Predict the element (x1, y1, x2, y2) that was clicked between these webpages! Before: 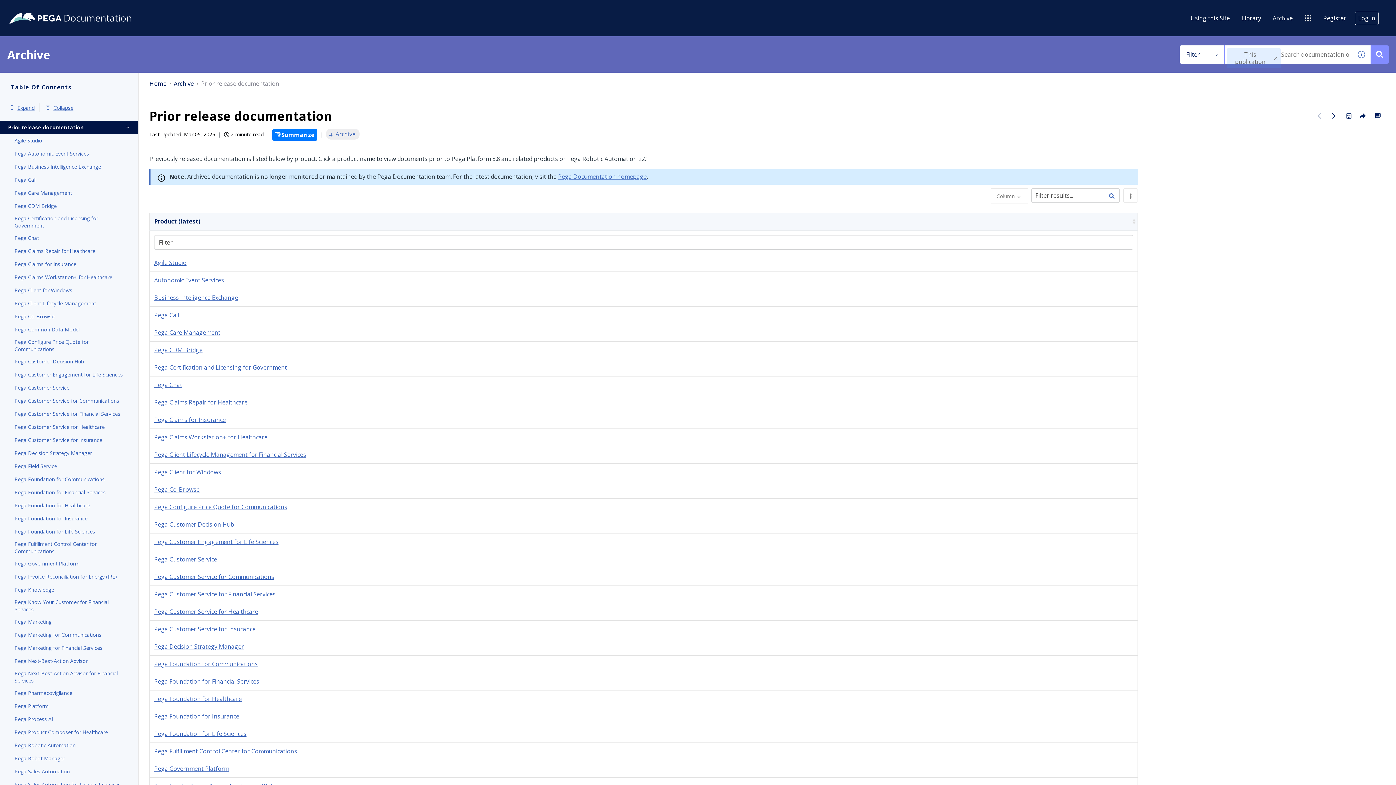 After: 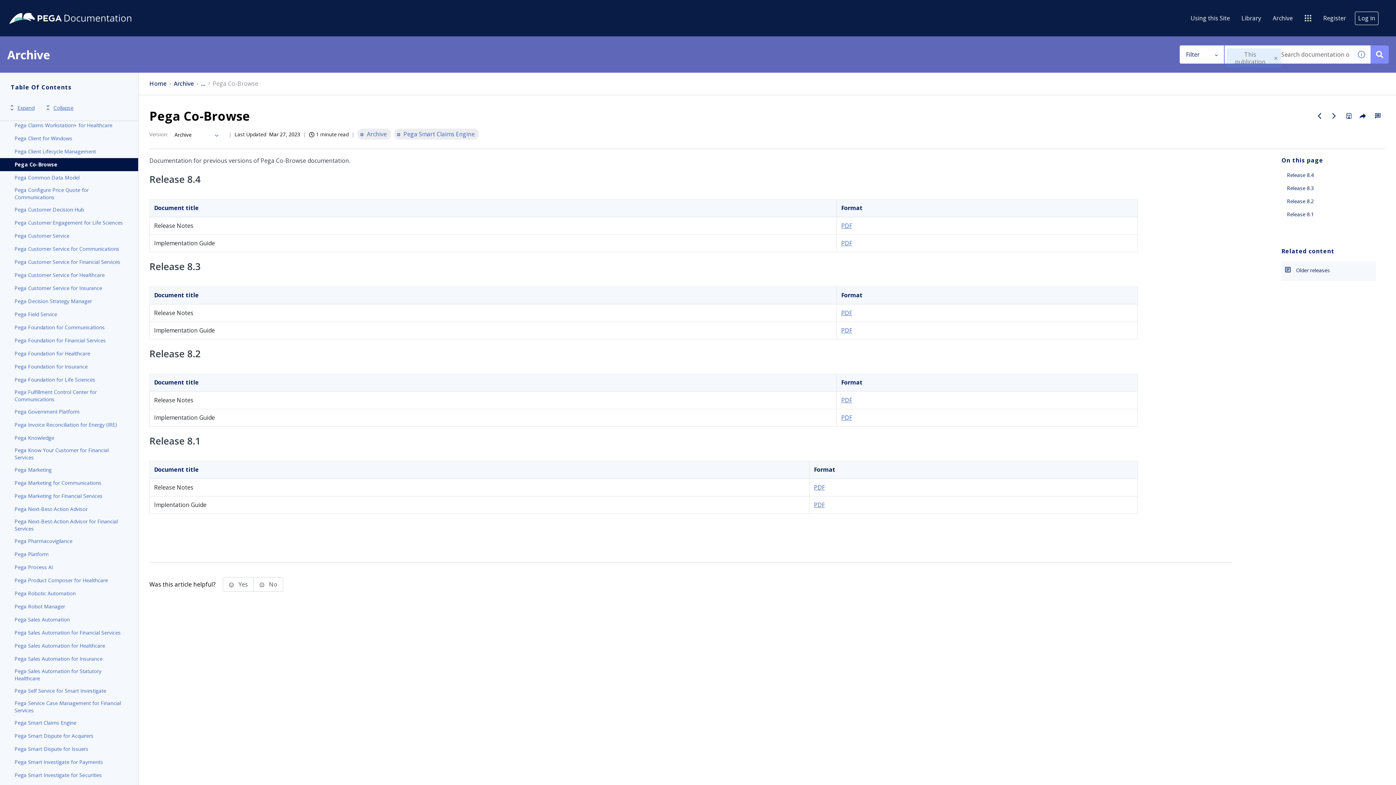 Action: bbox: (154, 485, 199, 493) label: Pega Co-Browse